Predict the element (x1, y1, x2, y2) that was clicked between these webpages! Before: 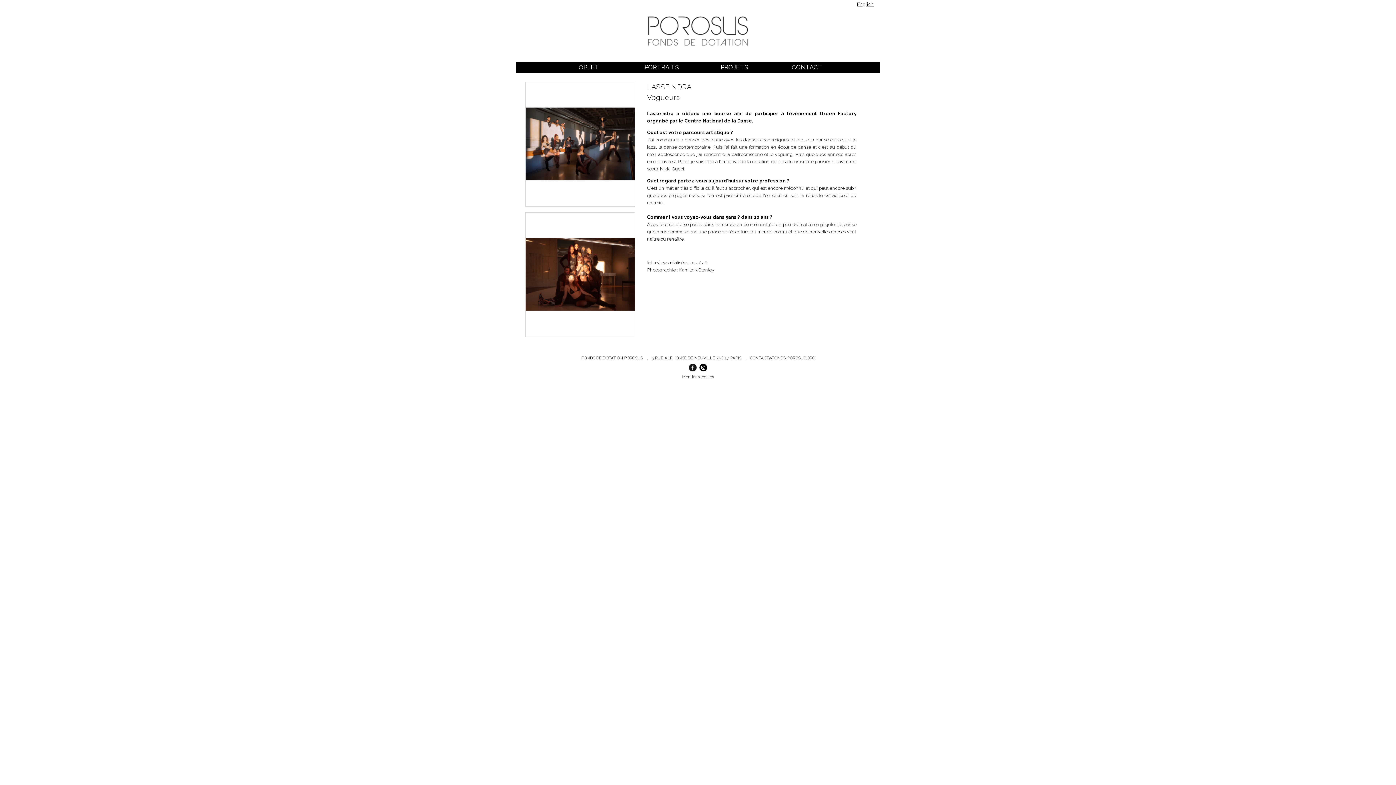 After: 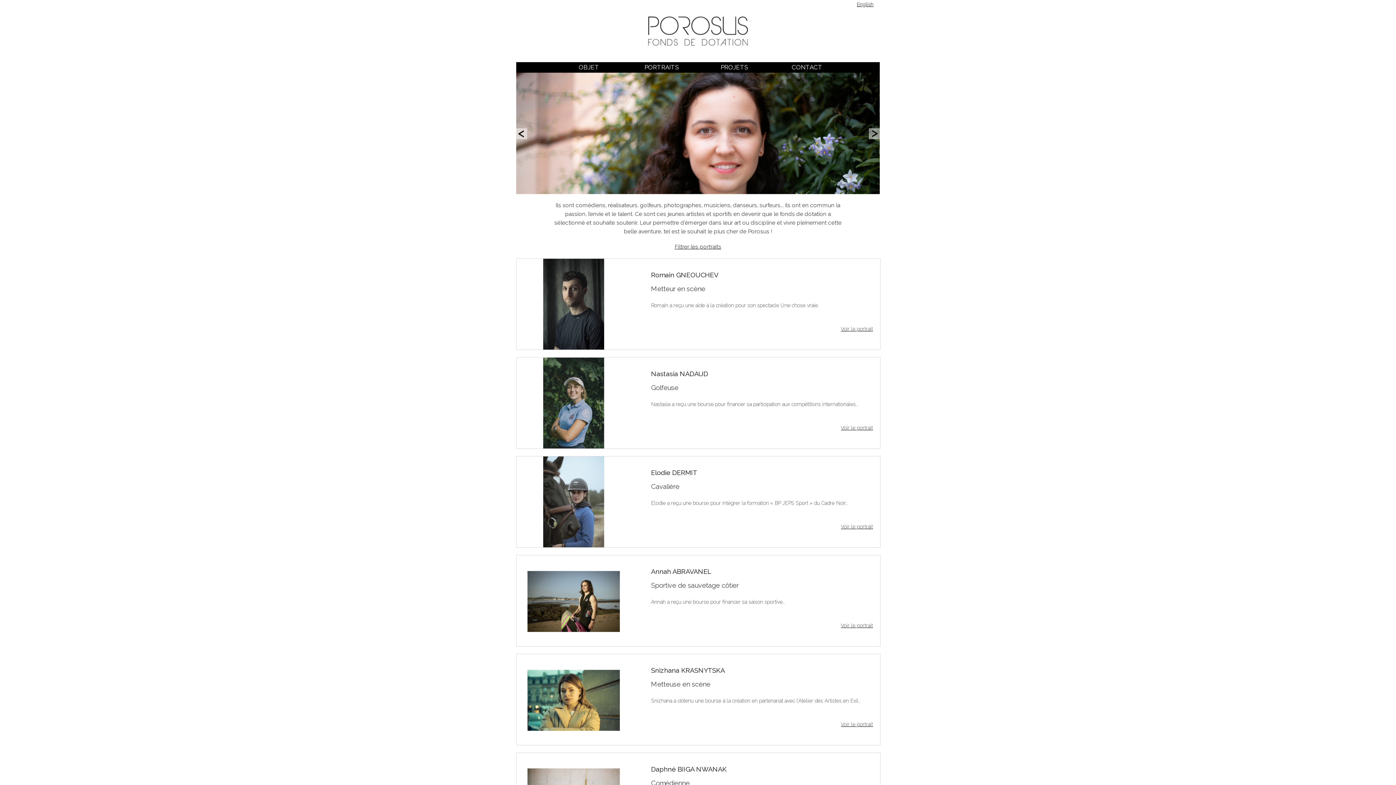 Action: label: PORTRAITS bbox: (644, 63, 678, 70)